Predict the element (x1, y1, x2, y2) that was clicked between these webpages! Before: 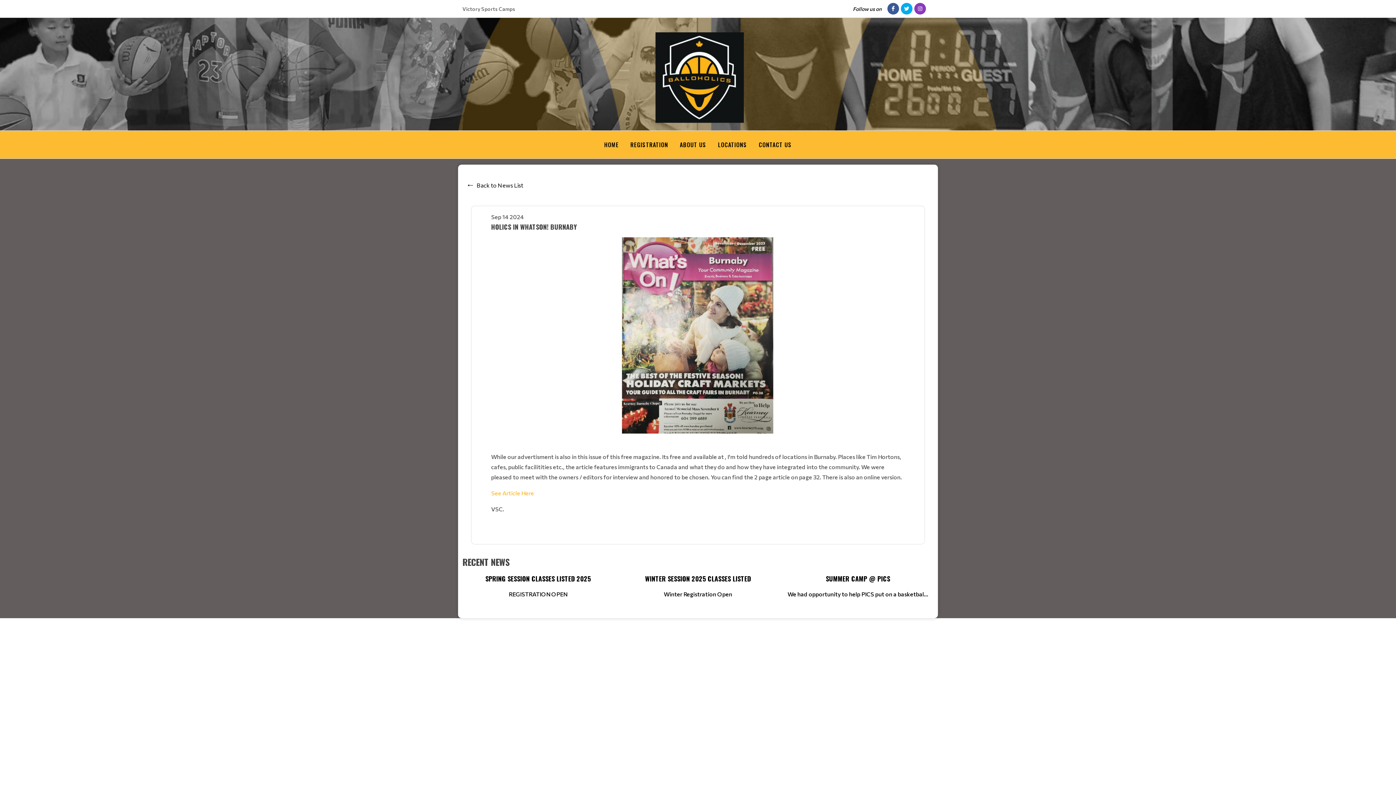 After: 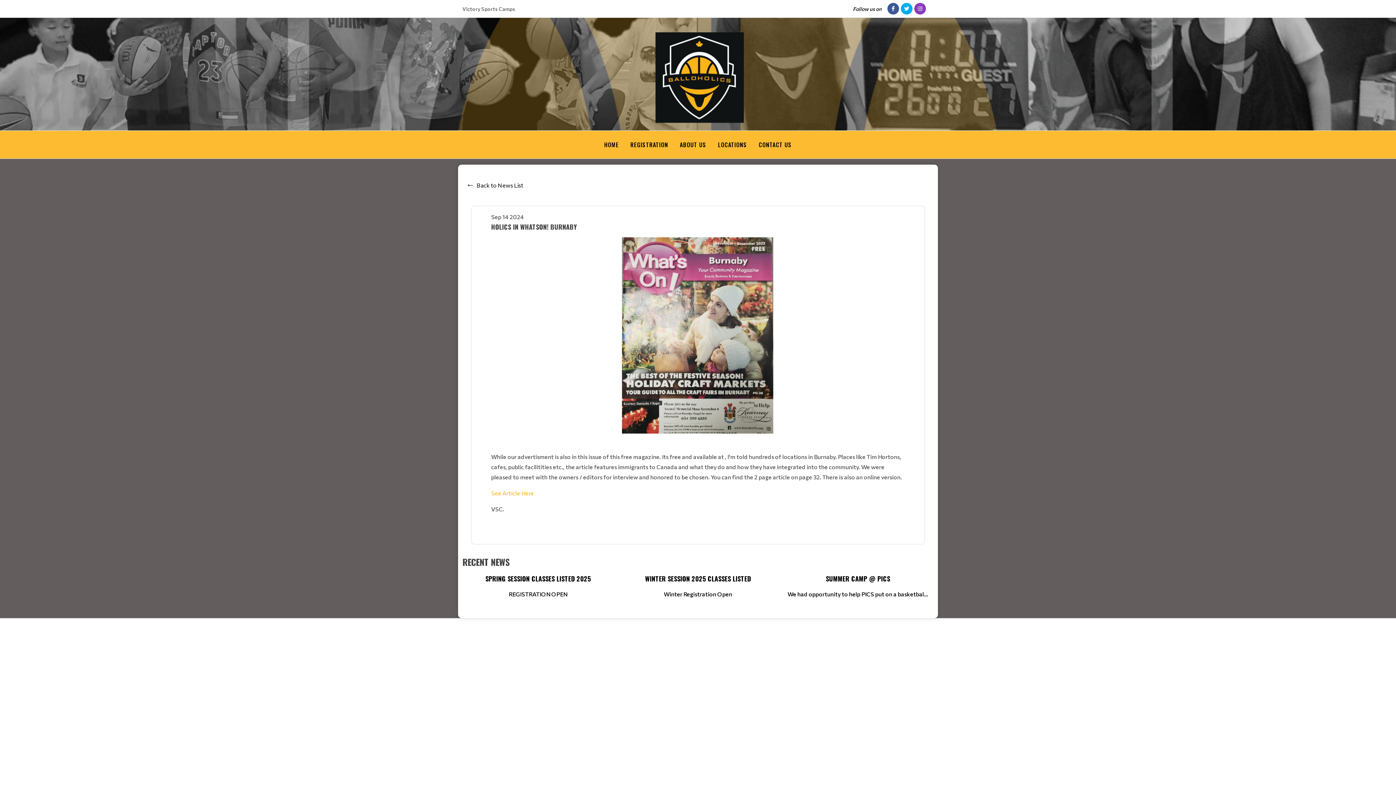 Action: bbox: (914, 2, 926, 14)